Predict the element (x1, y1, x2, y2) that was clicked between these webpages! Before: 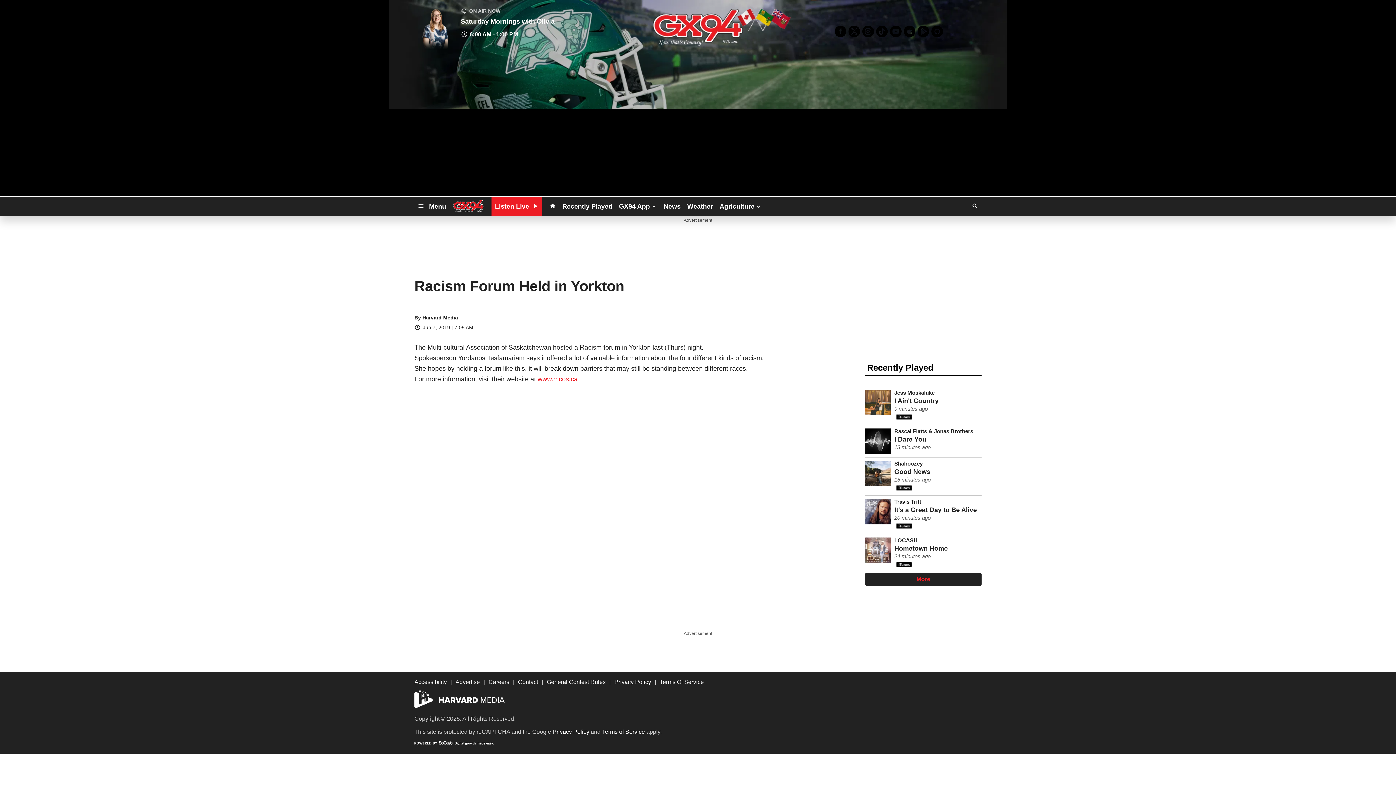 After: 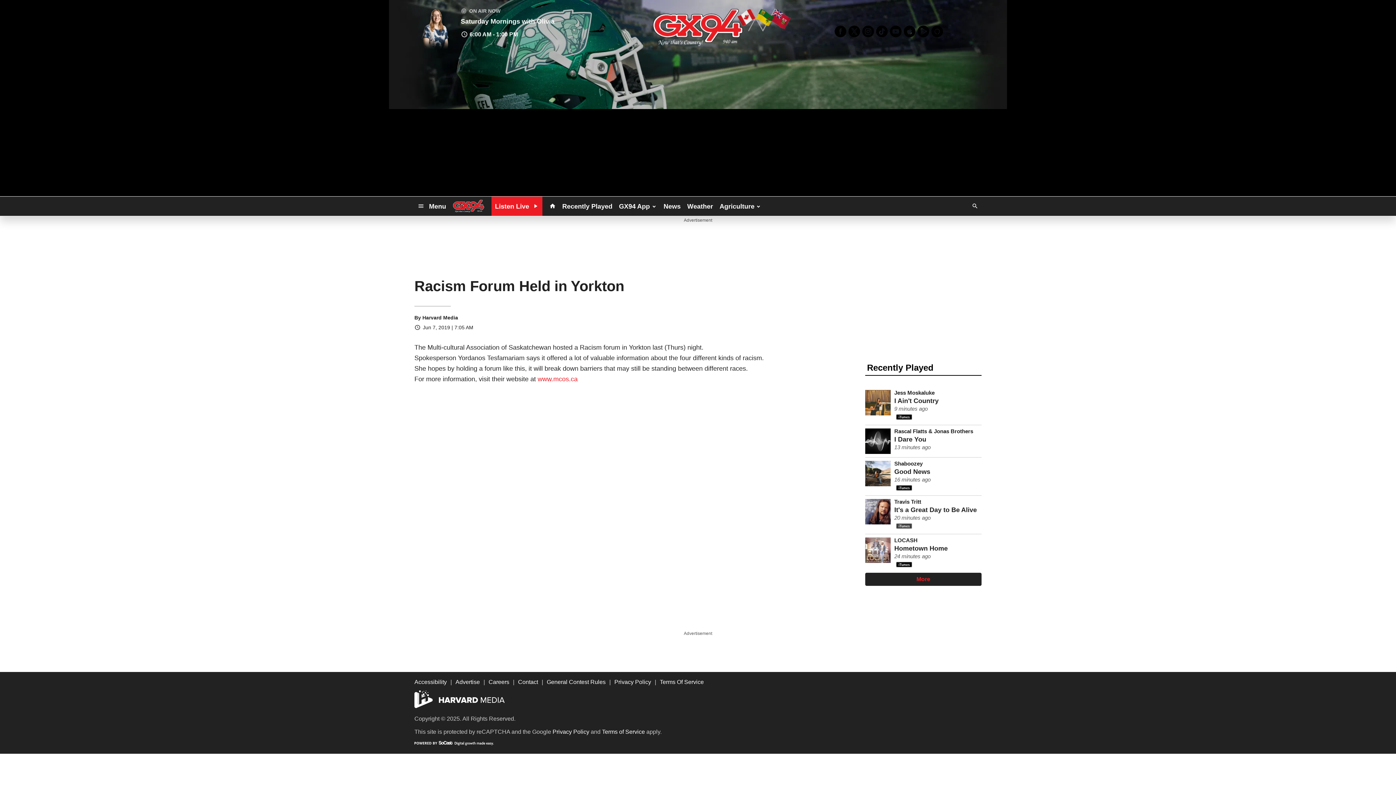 Action: bbox: (896, 523, 912, 529)